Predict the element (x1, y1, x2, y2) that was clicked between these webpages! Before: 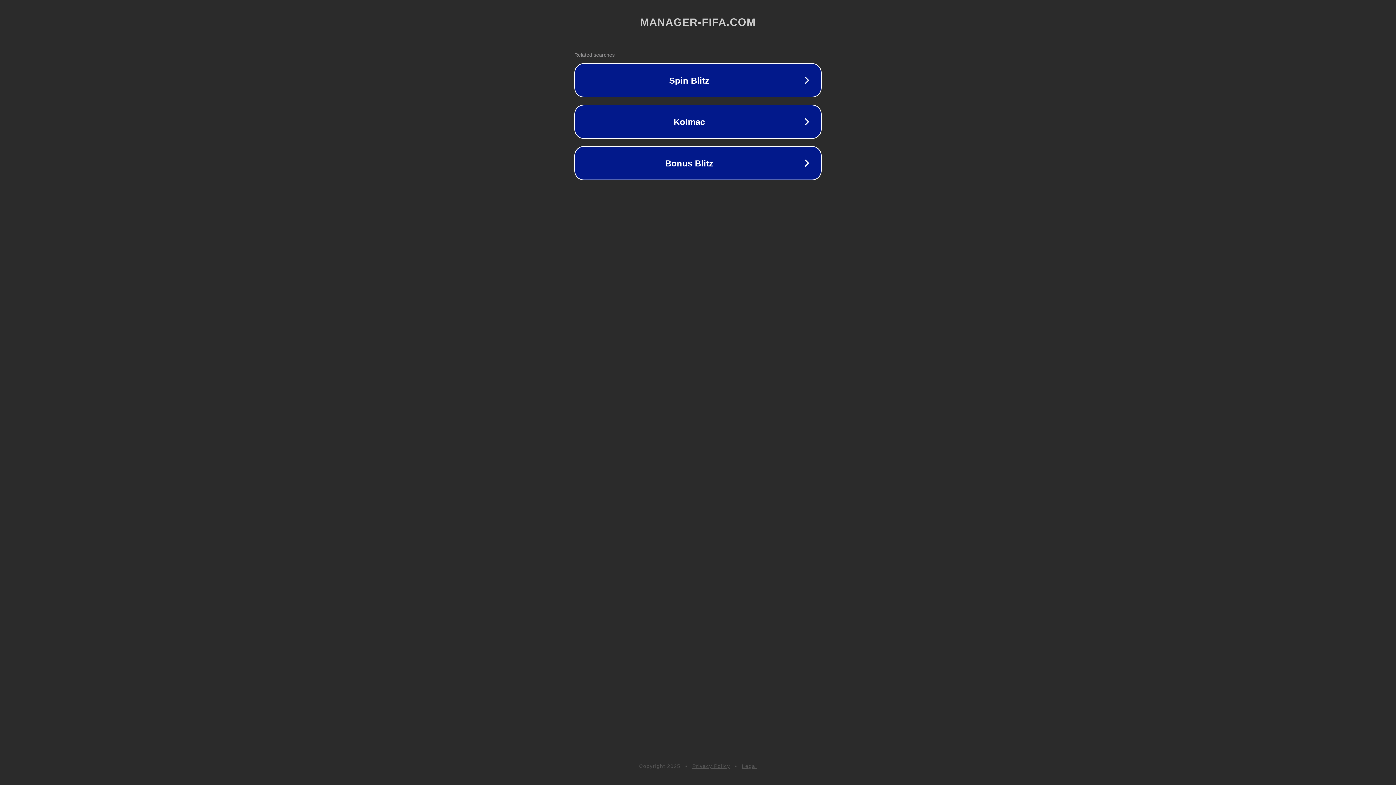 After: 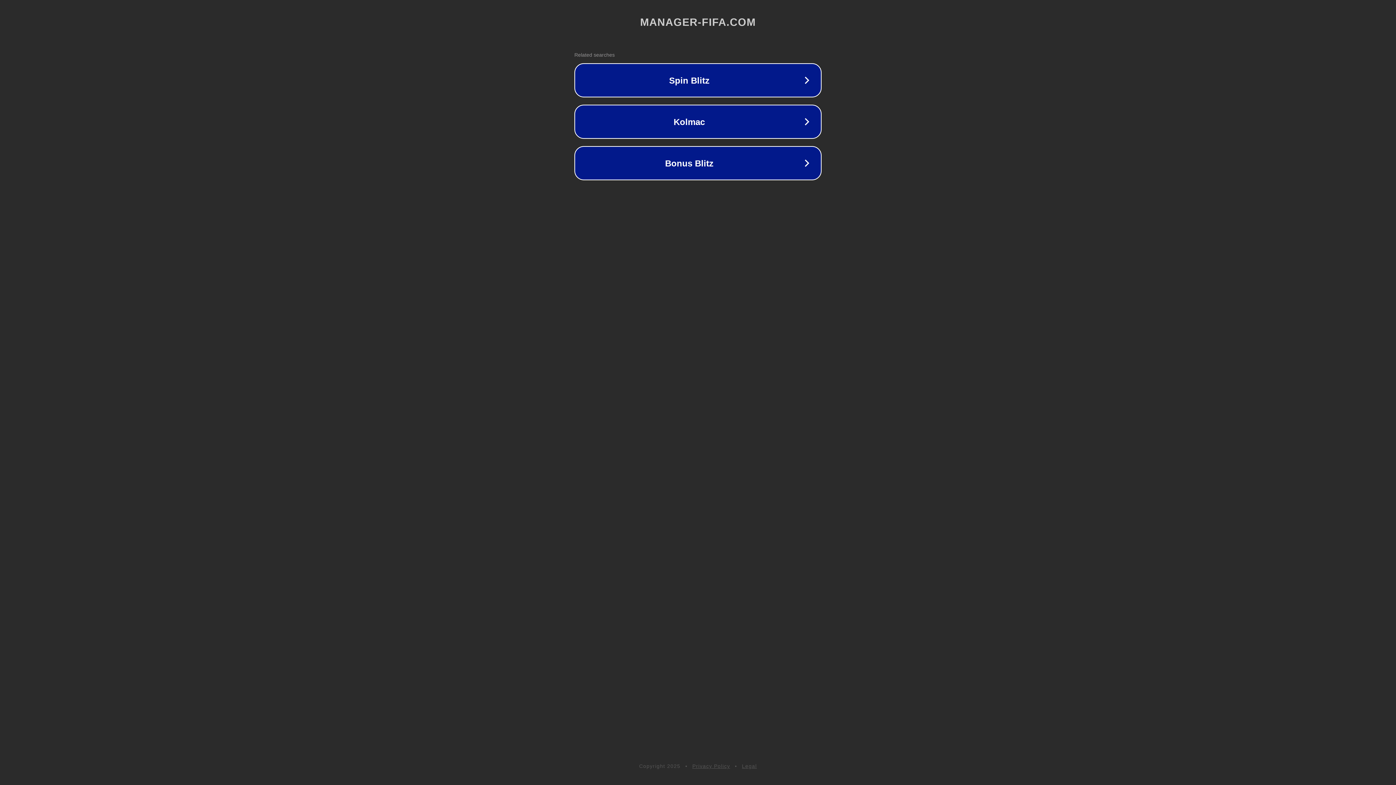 Action: label: Legal bbox: (742, 763, 757, 769)